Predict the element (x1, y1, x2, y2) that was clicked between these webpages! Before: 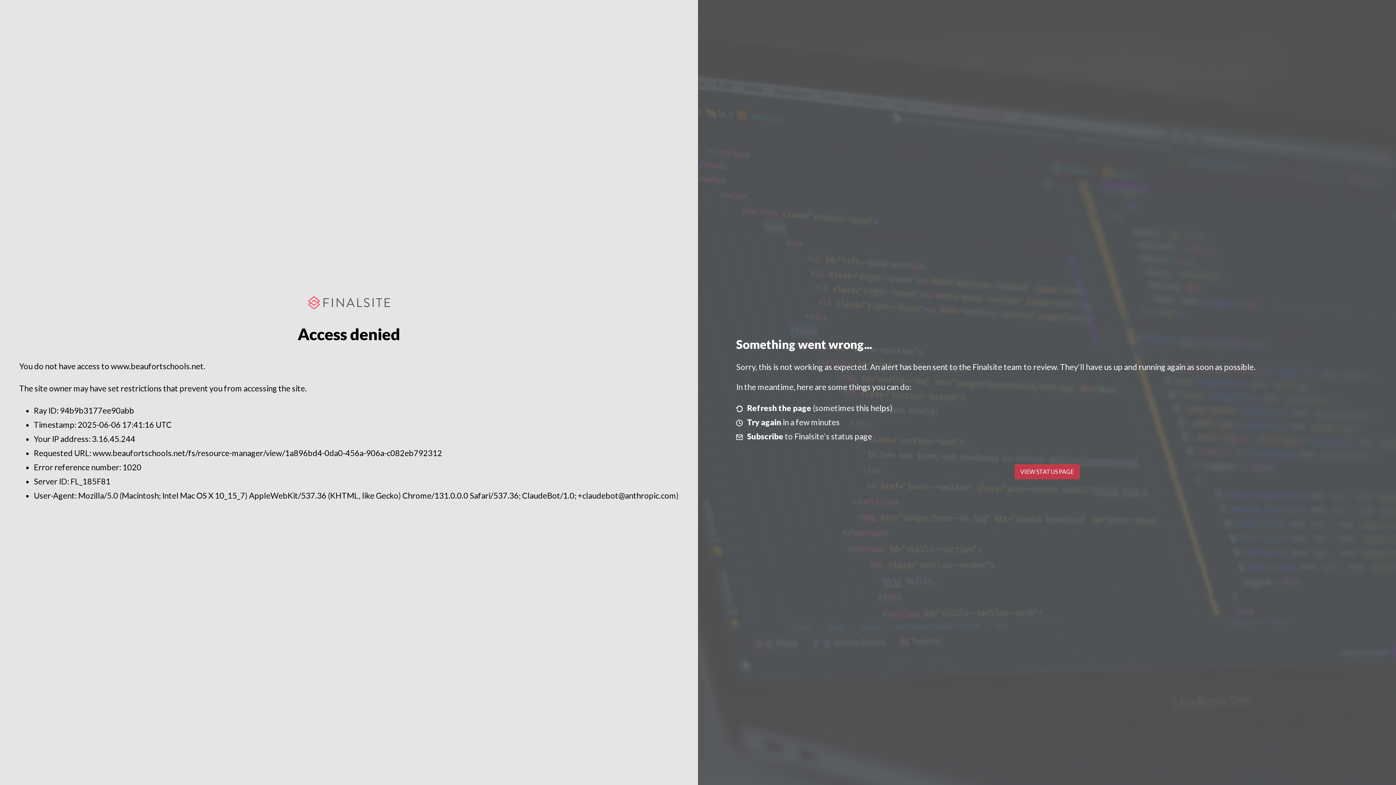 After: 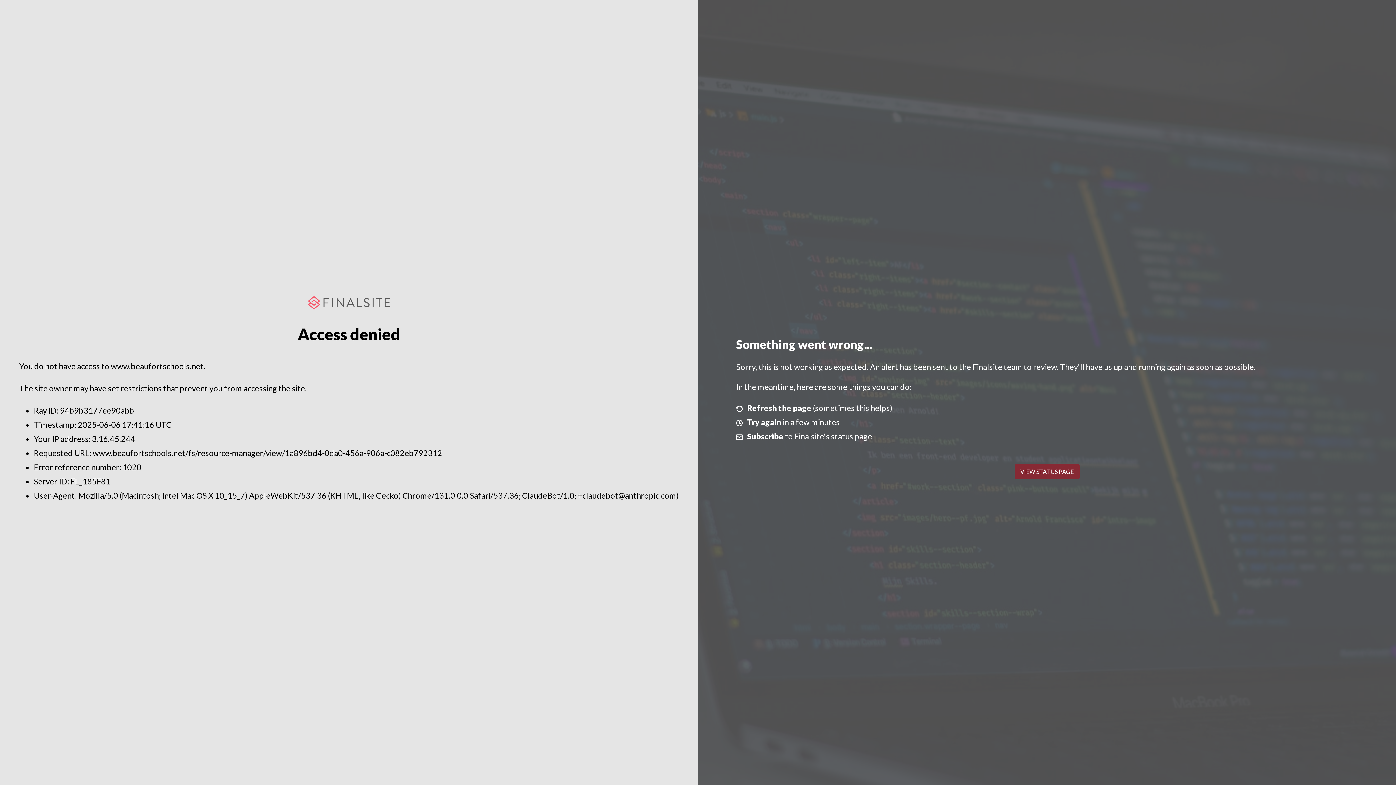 Action: label: VIEW STATUS PAGE bbox: (1014, 464, 1079, 479)